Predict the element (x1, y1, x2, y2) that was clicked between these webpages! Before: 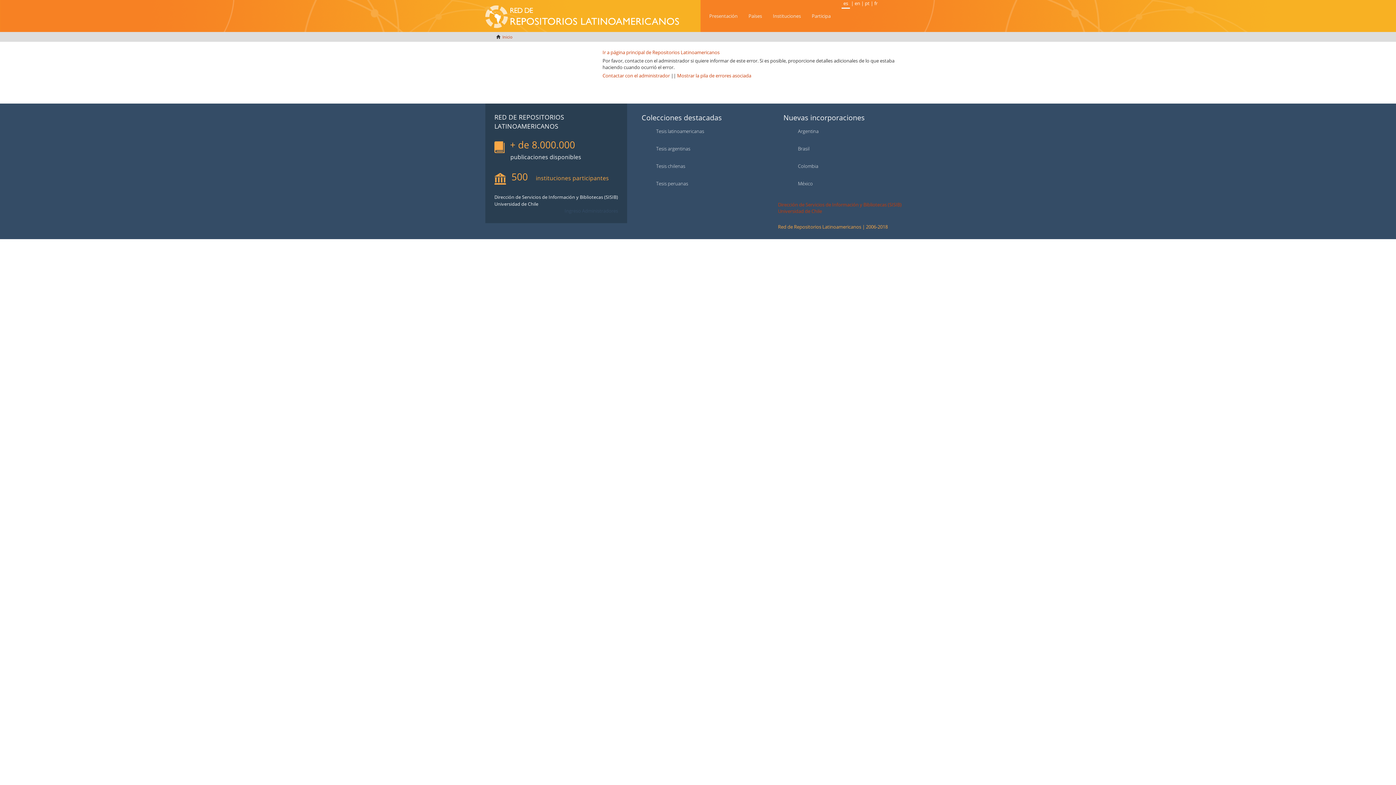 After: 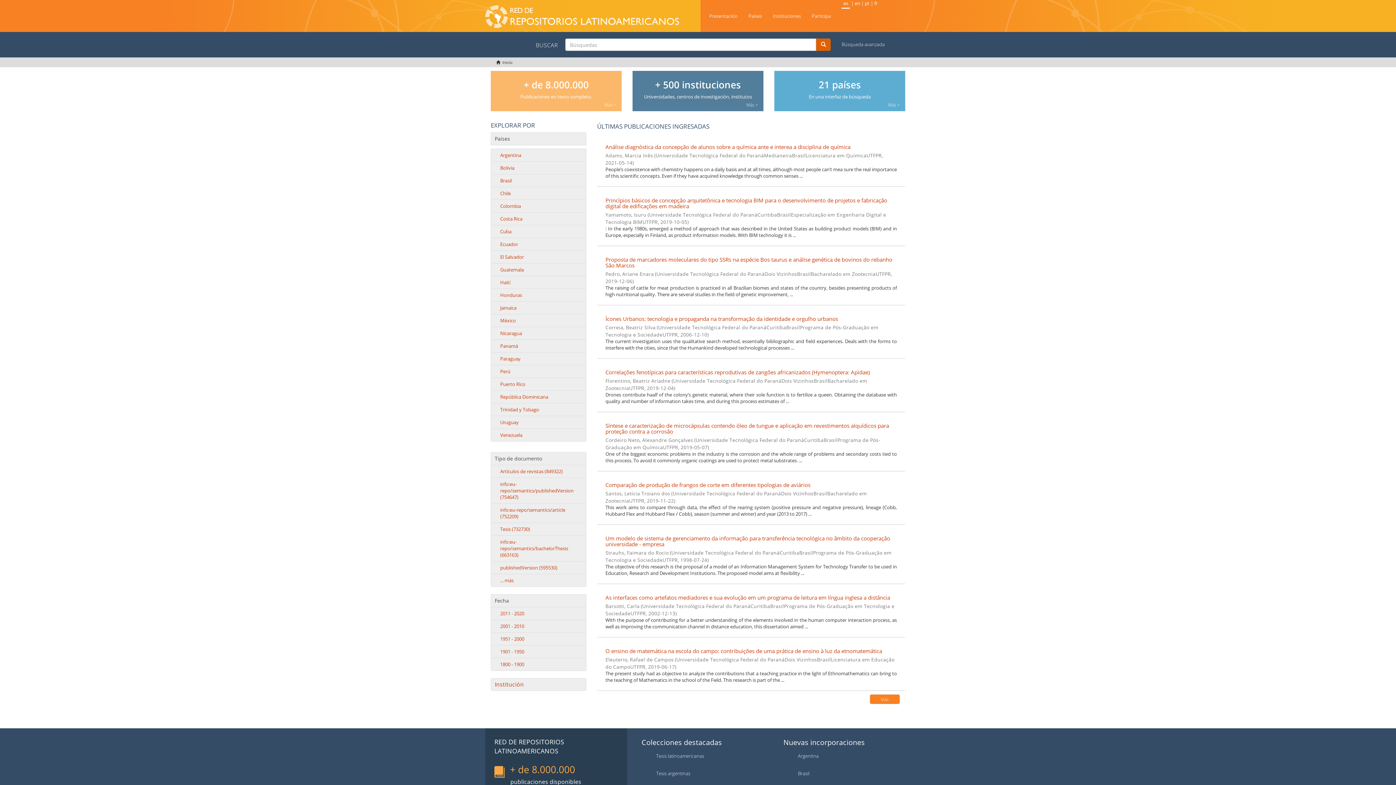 Action: label: Ir a página principal de Repositorios Latinoamericanos bbox: (602, 49, 719, 55)